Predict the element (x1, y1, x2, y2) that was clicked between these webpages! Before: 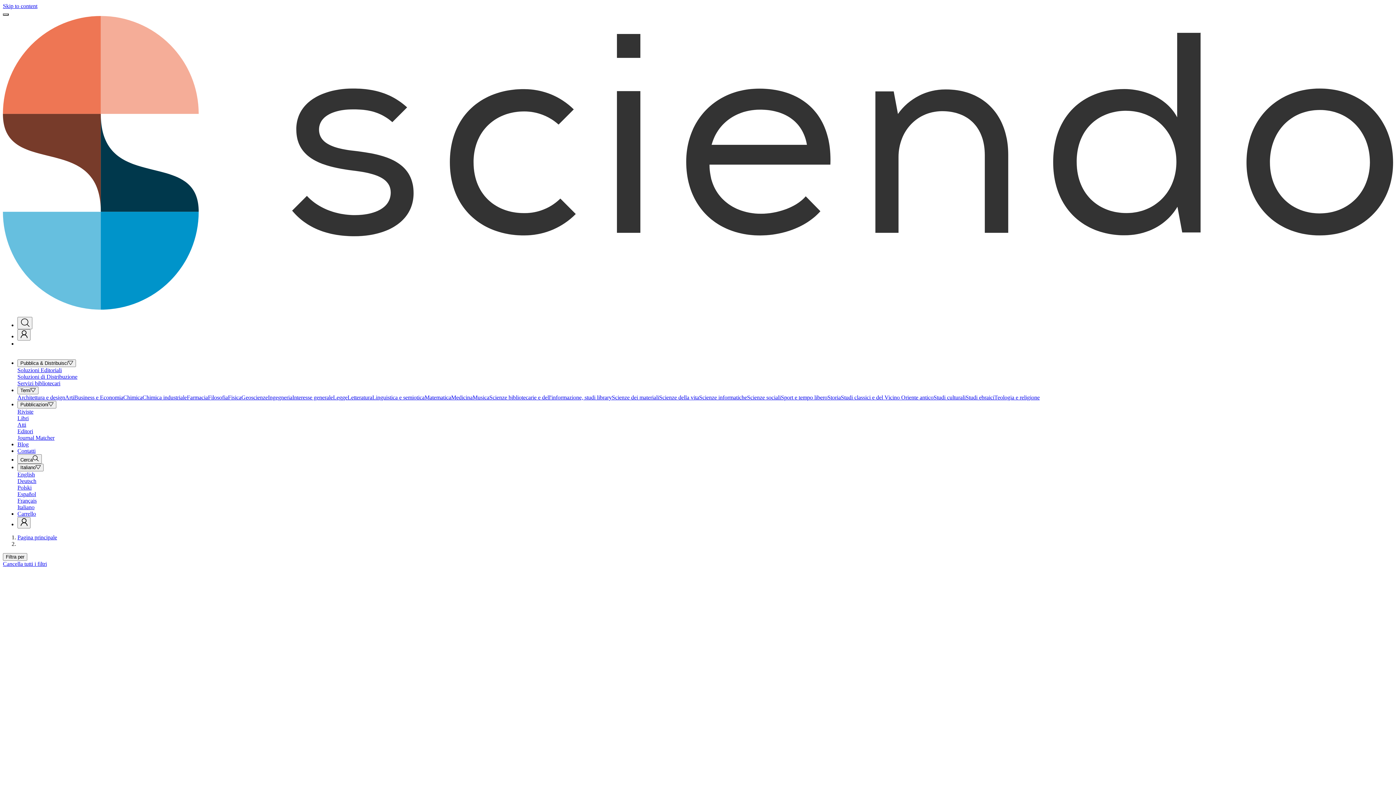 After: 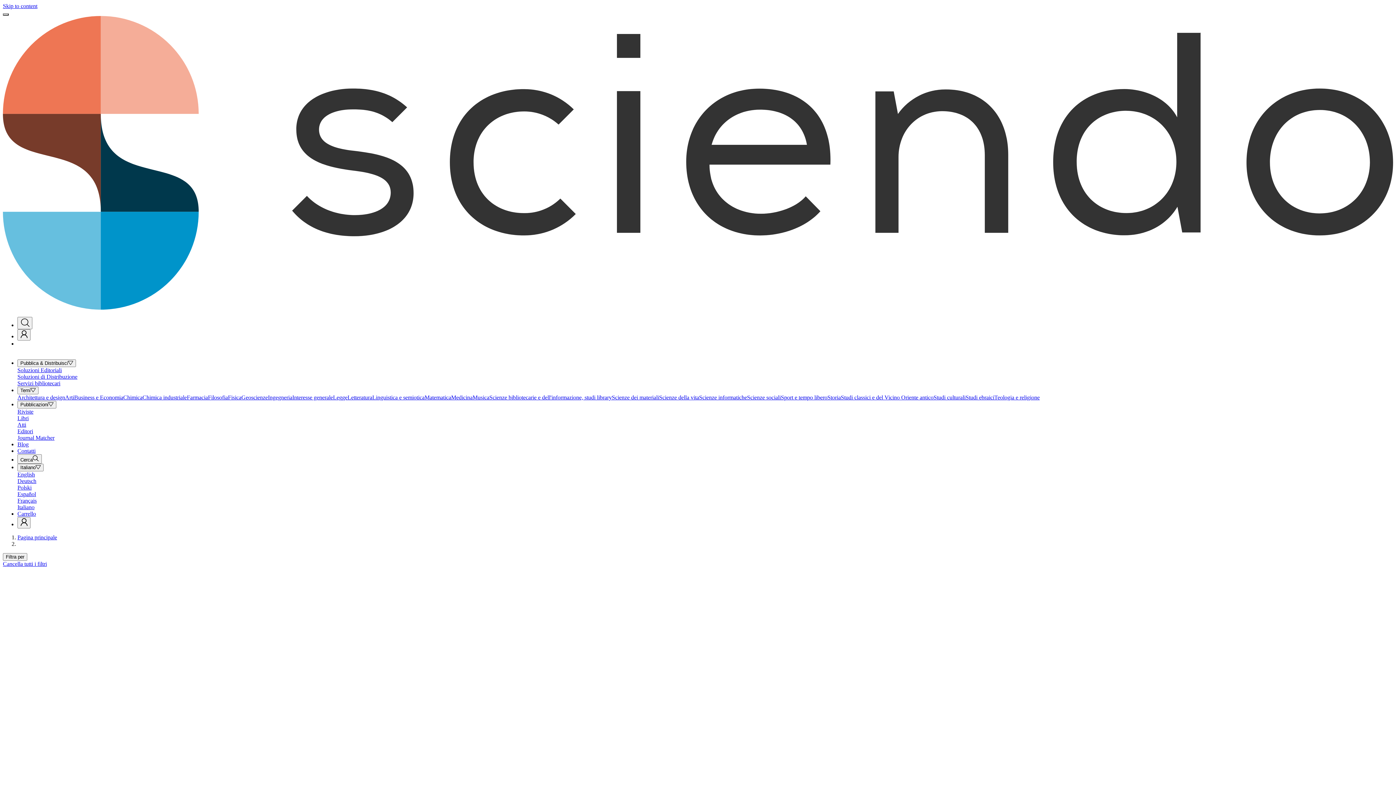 Action: label: Studi culturali bbox: (933, 394, 965, 400)